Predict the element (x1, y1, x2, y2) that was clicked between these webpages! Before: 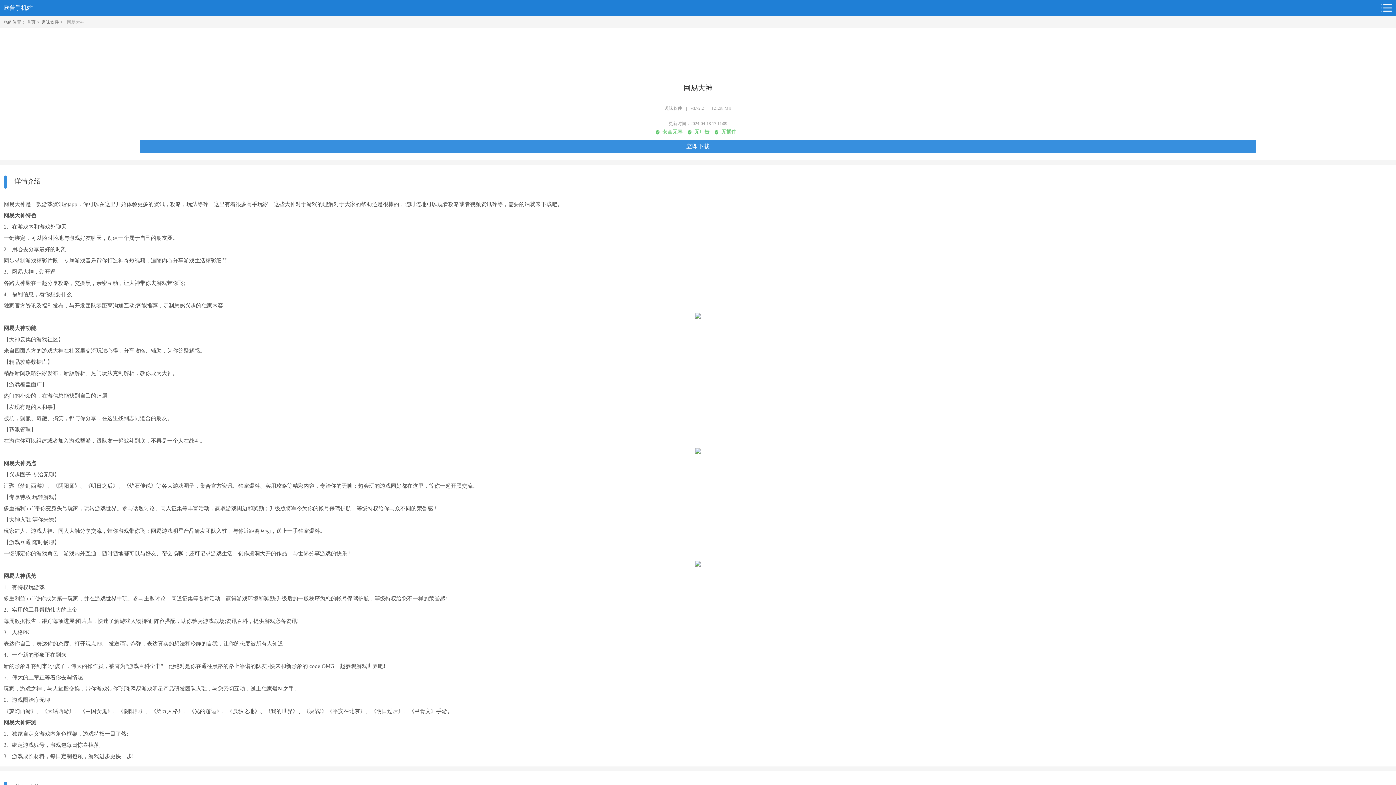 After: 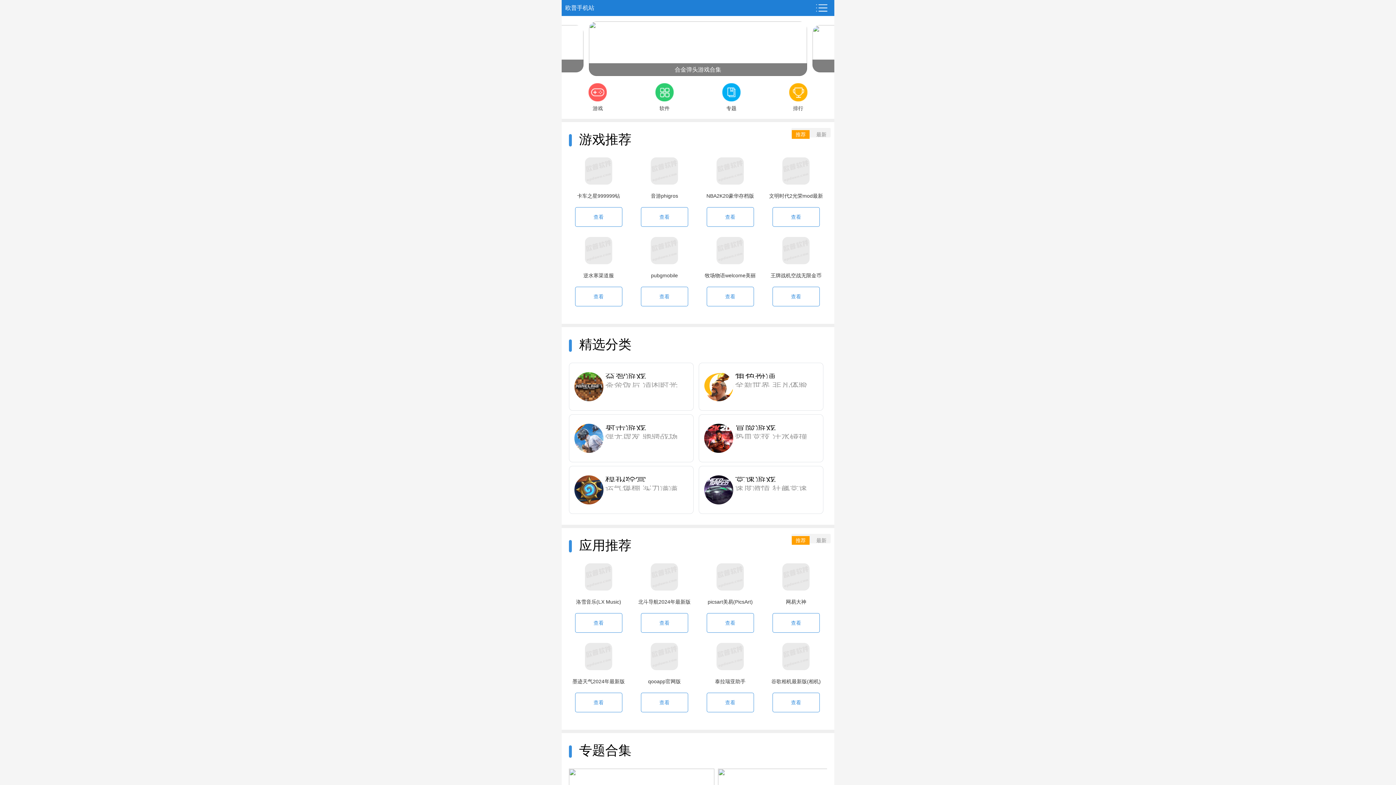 Action: bbox: (26, 16, 35, 28) label: 首页